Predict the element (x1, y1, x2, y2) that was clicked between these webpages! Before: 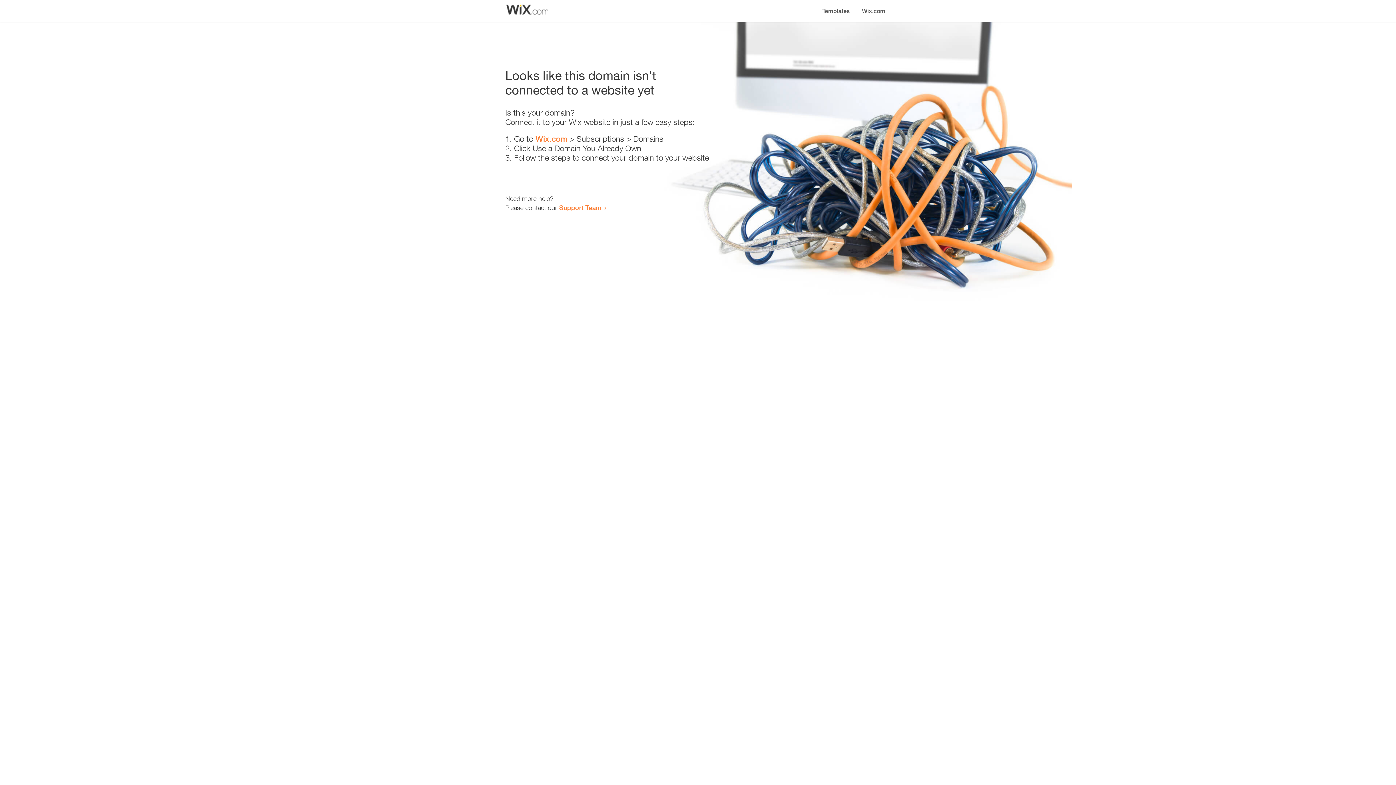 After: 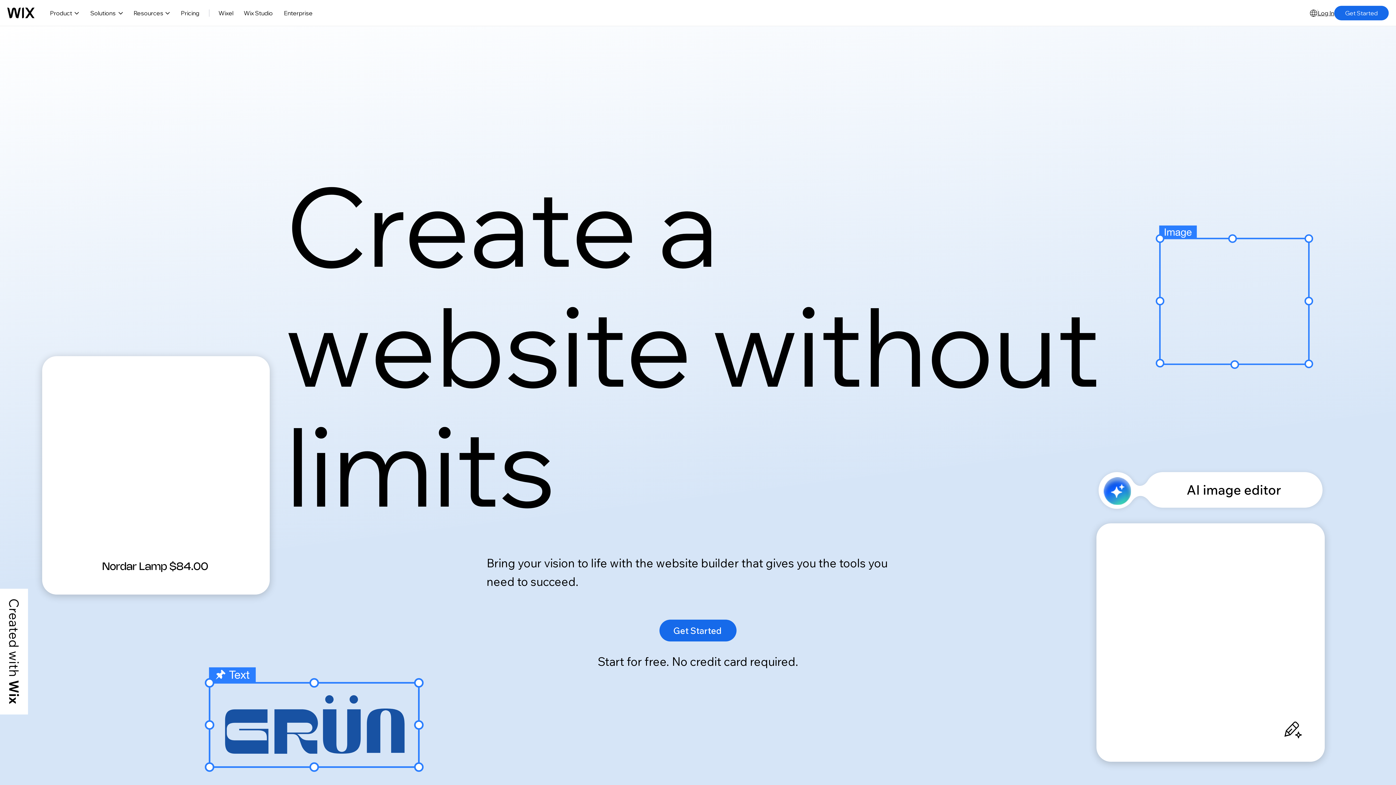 Action: label: Wix.com bbox: (535, 134, 567, 143)